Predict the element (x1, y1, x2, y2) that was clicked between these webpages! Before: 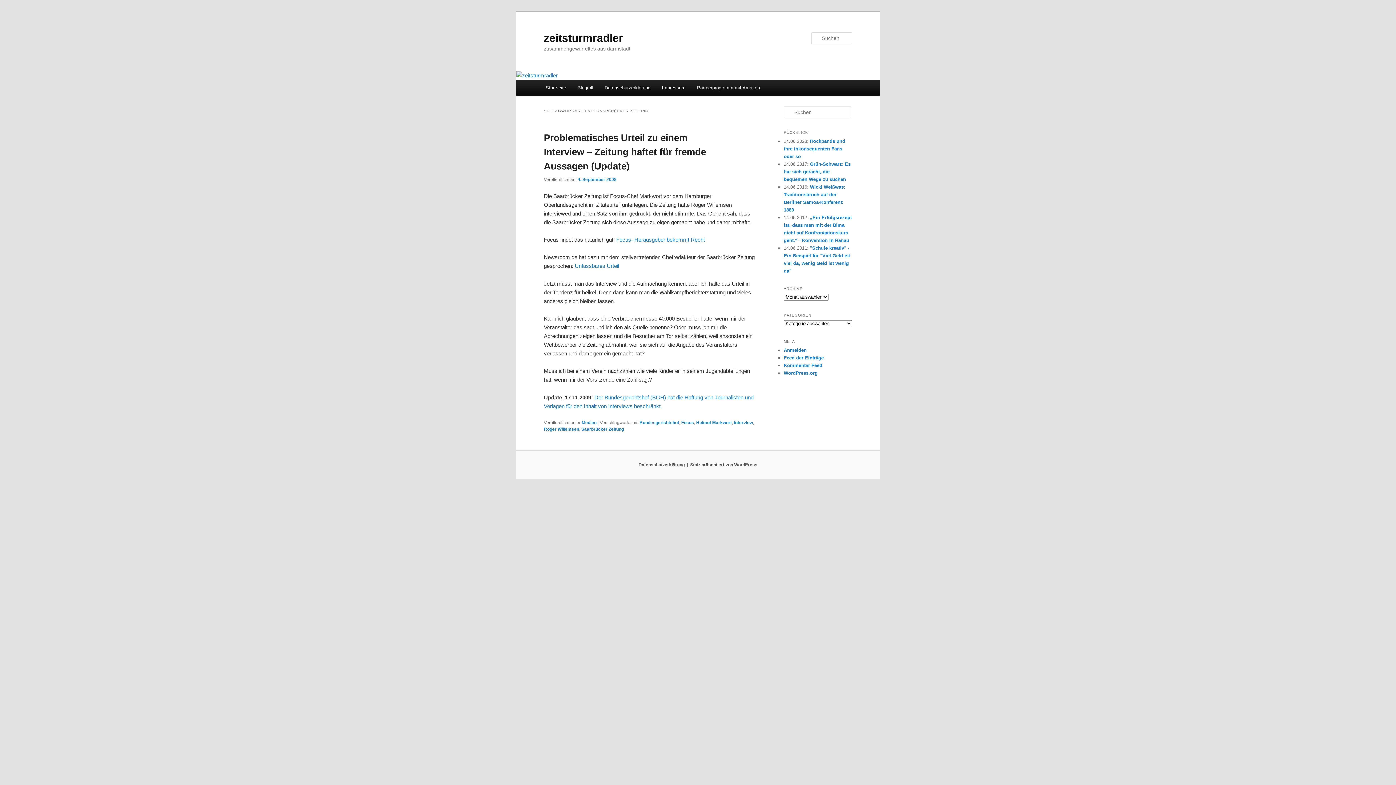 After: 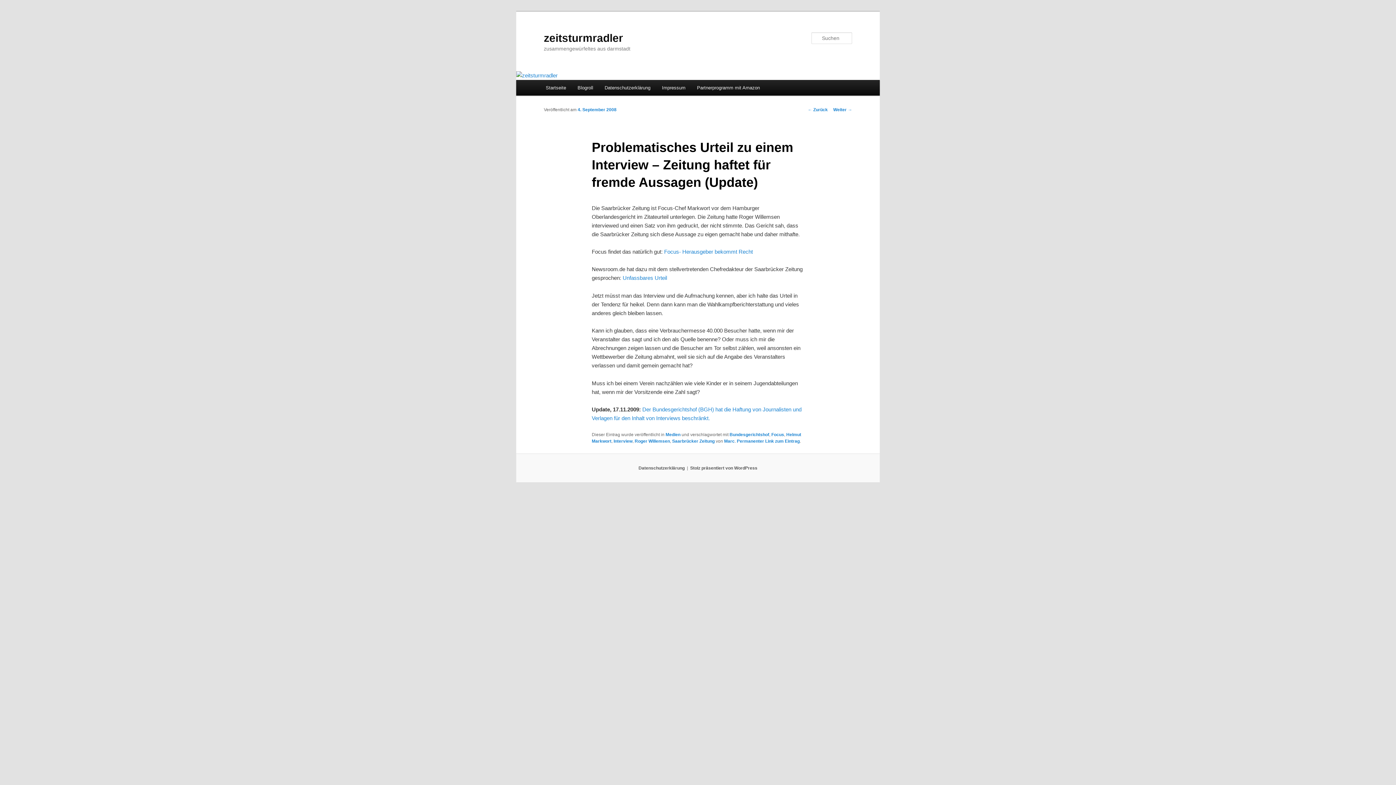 Action: label: 4. September 2008 bbox: (577, 177, 616, 182)